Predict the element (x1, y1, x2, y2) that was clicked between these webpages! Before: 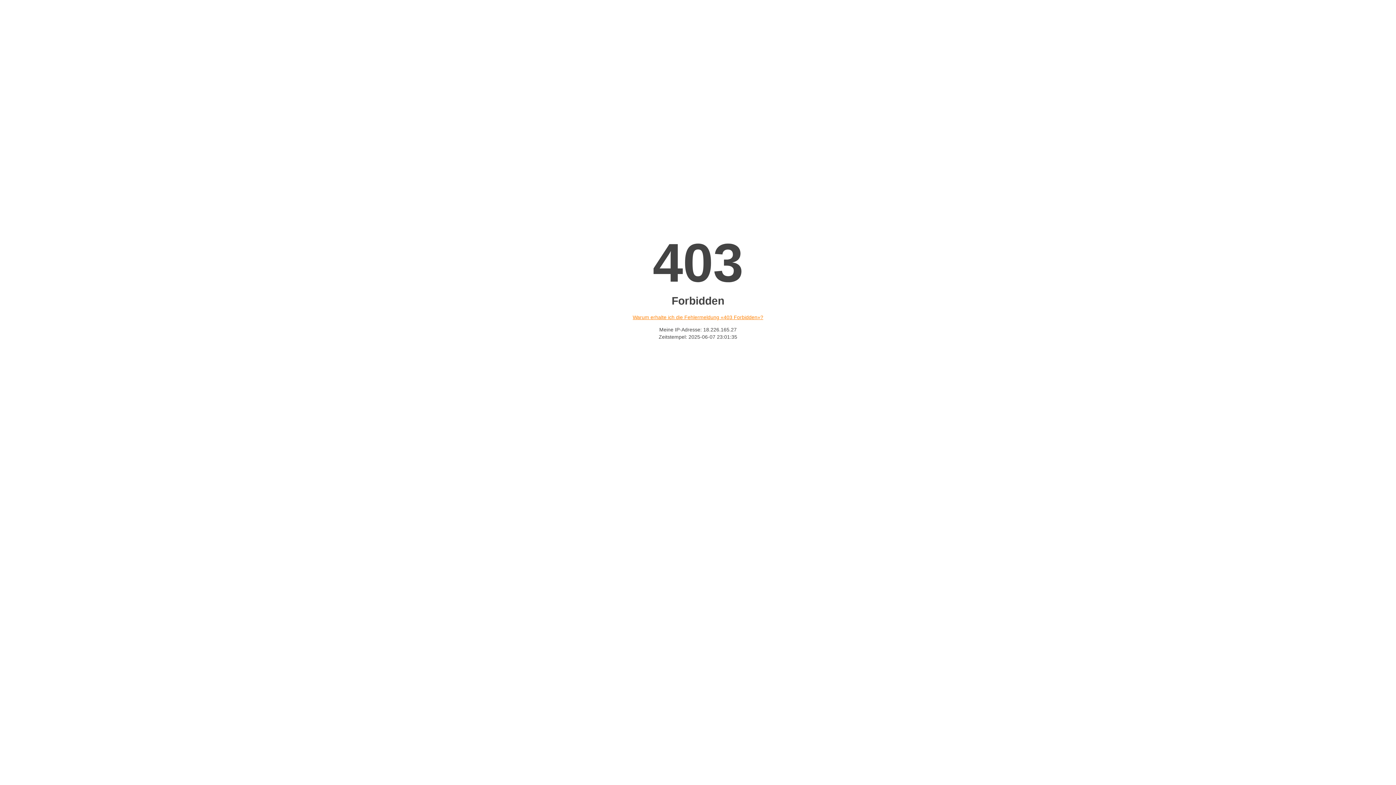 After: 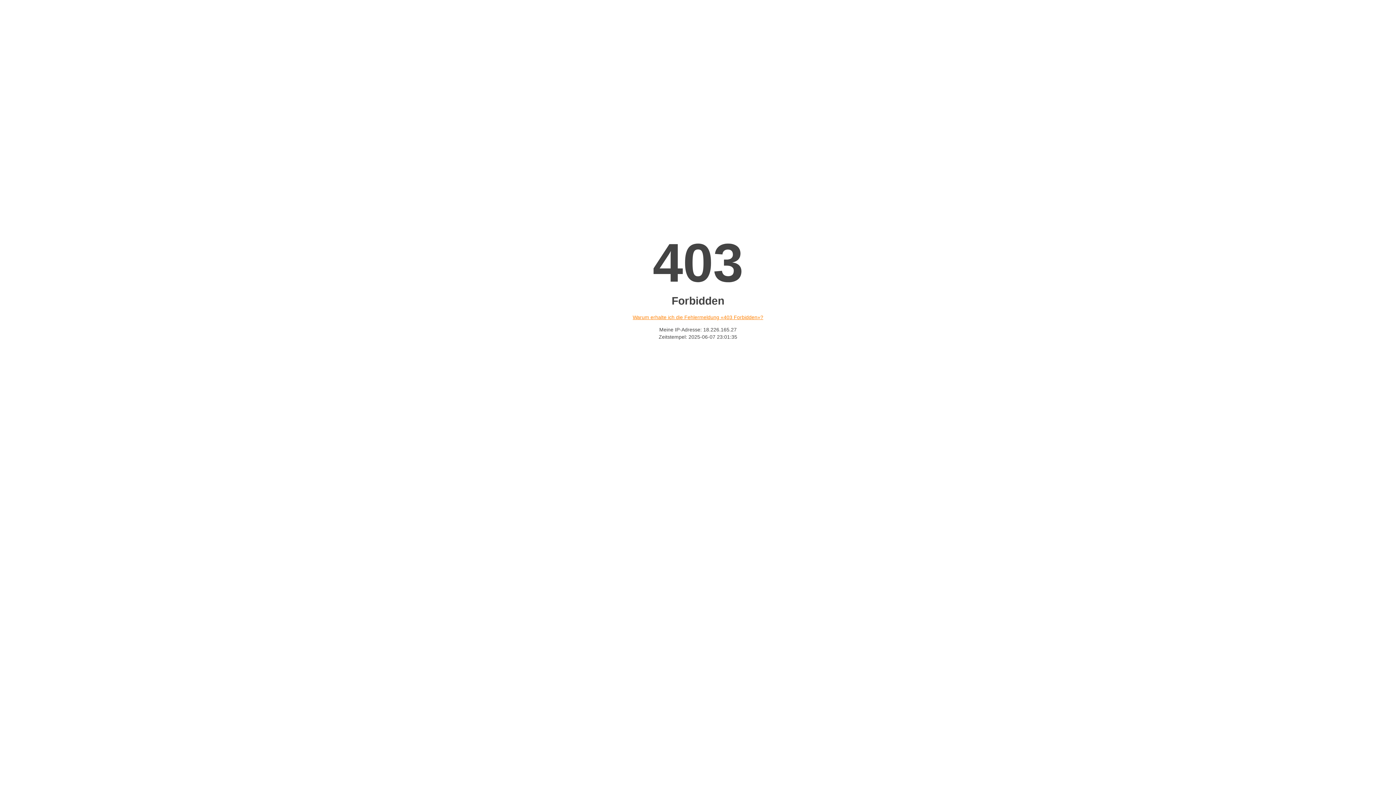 Action: bbox: (632, 314, 763, 320) label: Warum erhalte ich die Fehlermeldung «403 Forbidden»?